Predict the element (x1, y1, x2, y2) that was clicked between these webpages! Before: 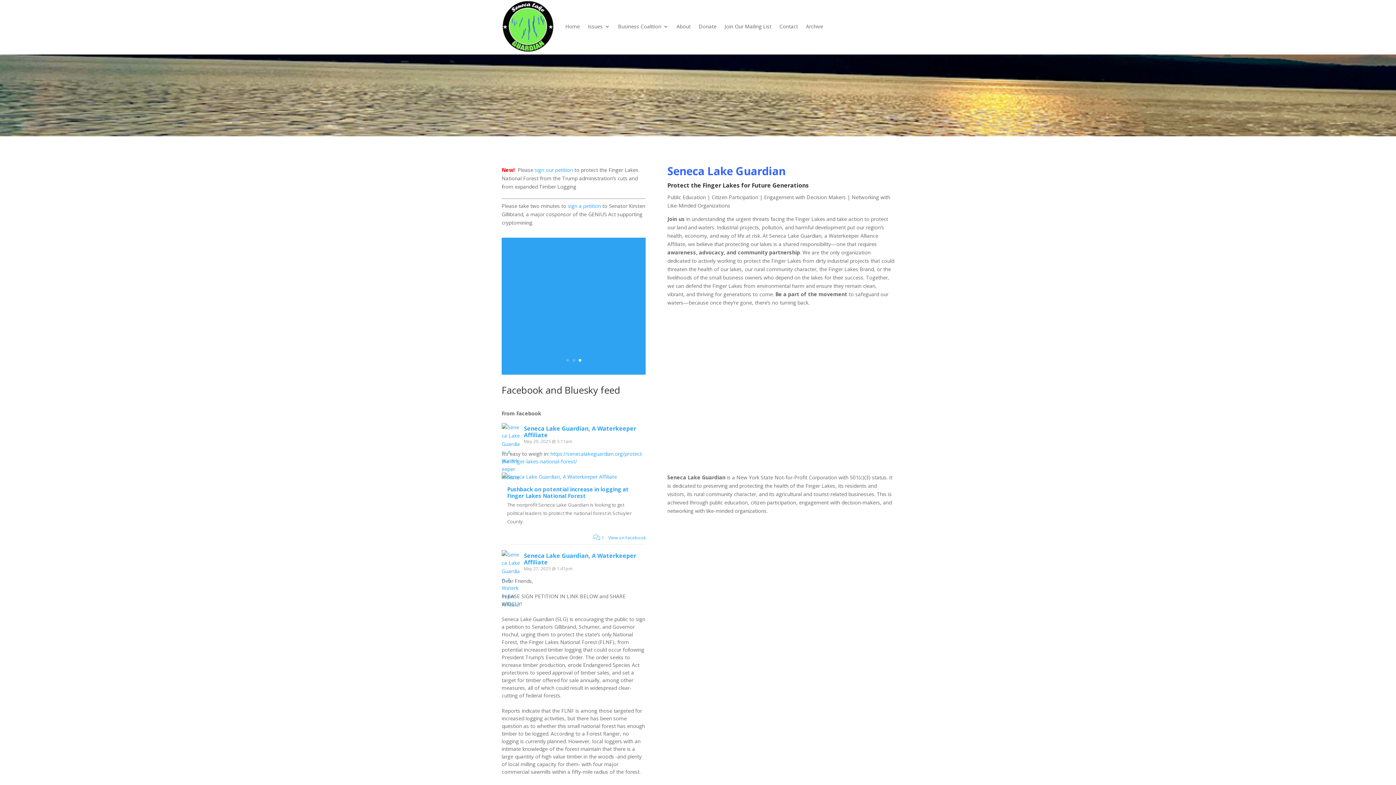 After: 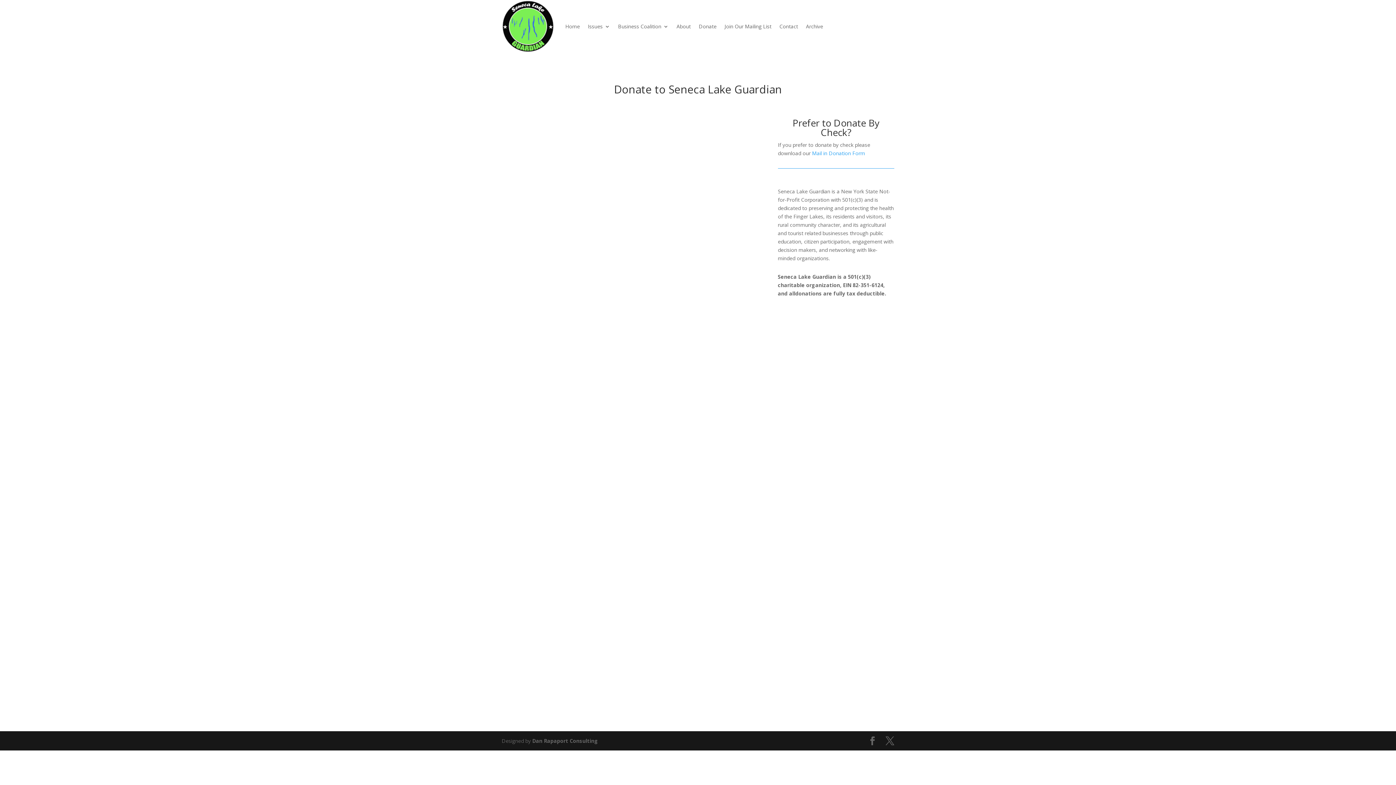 Action: bbox: (548, 304, 598, 322) label: Click Here